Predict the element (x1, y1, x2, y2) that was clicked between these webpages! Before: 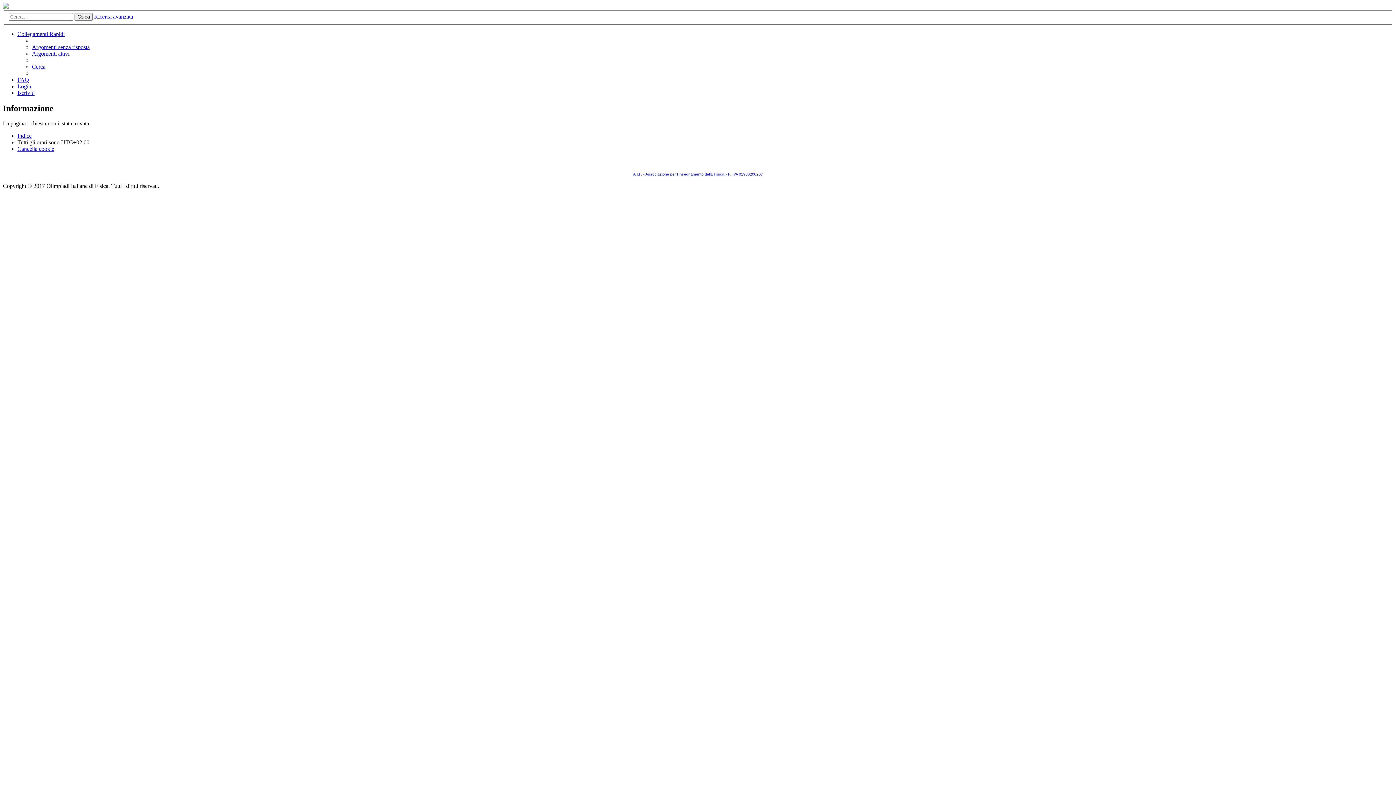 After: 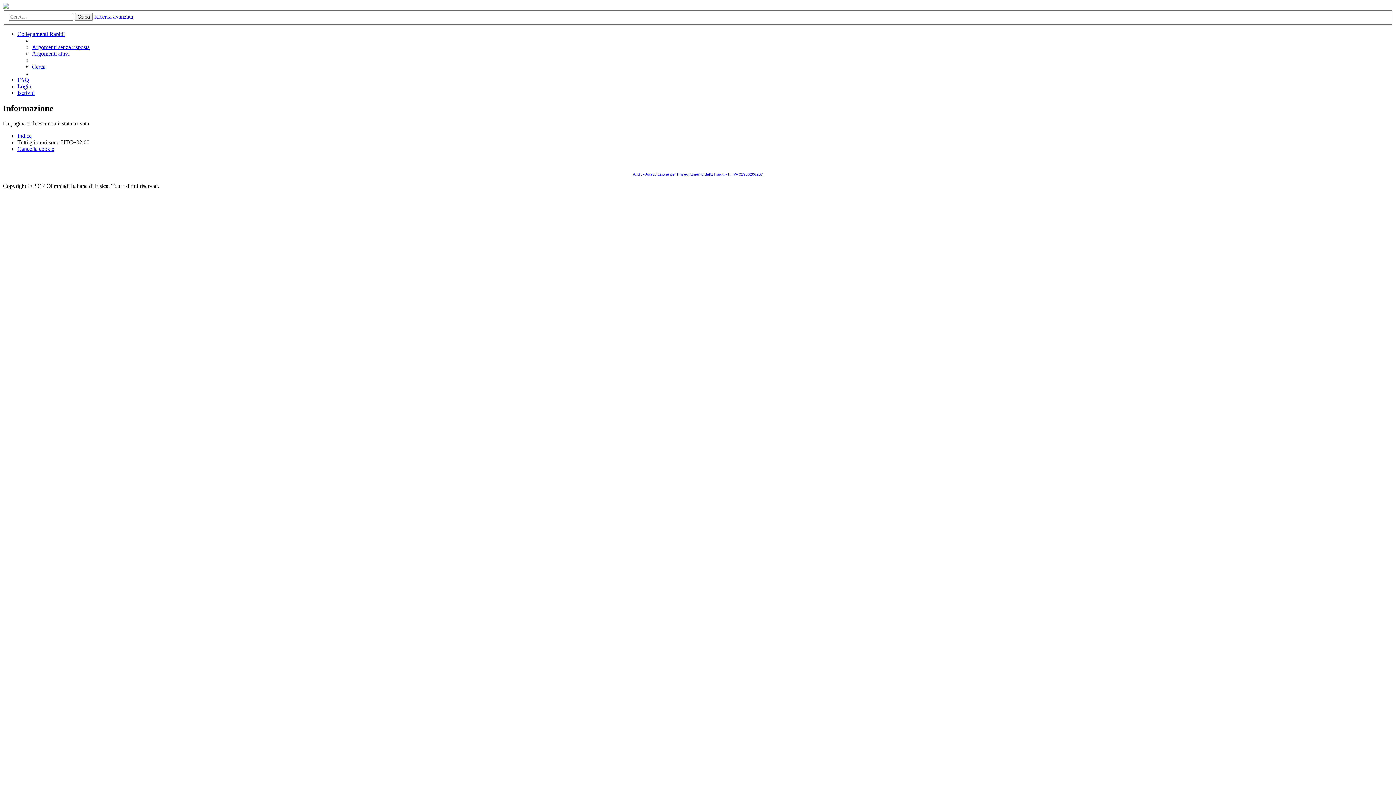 Action: label: Collegamenti Rapidi bbox: (17, 30, 64, 36)